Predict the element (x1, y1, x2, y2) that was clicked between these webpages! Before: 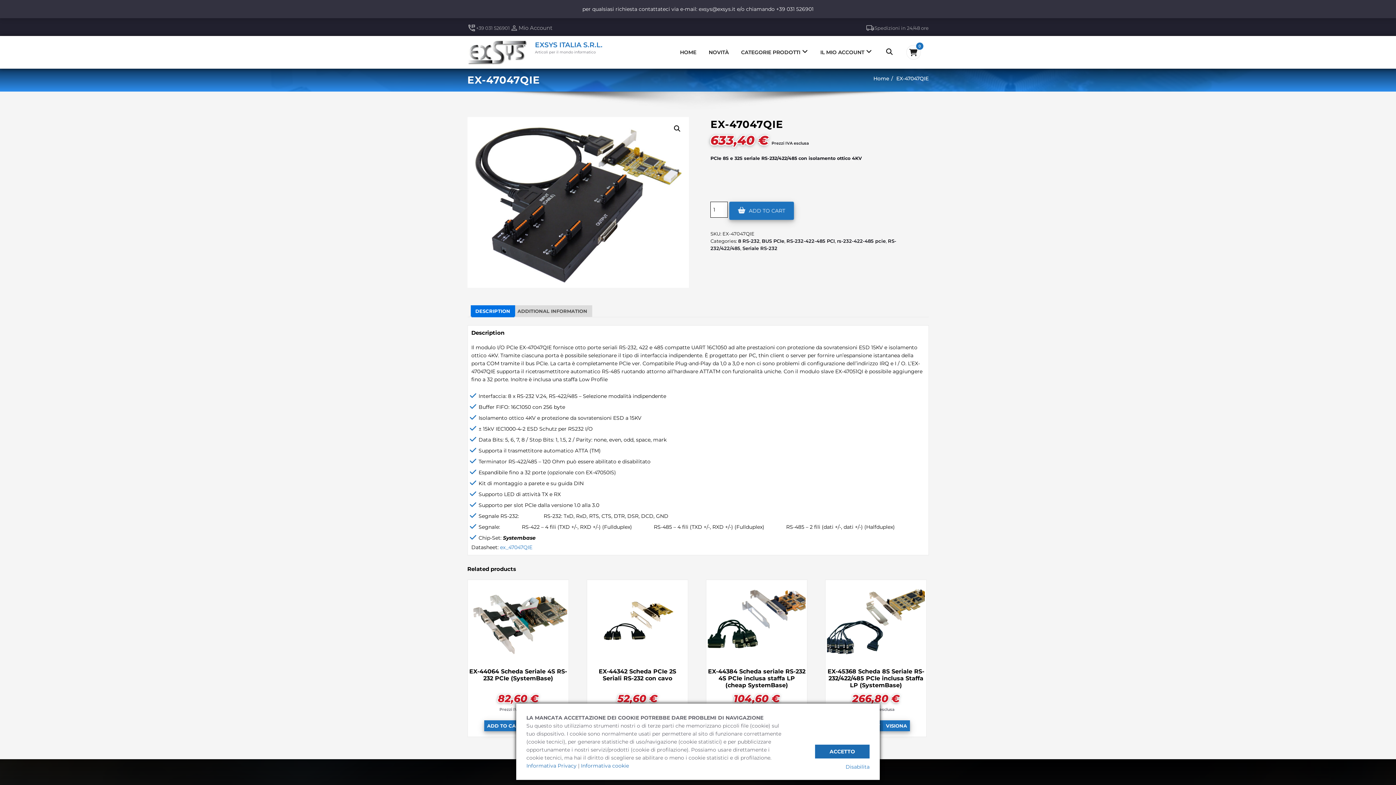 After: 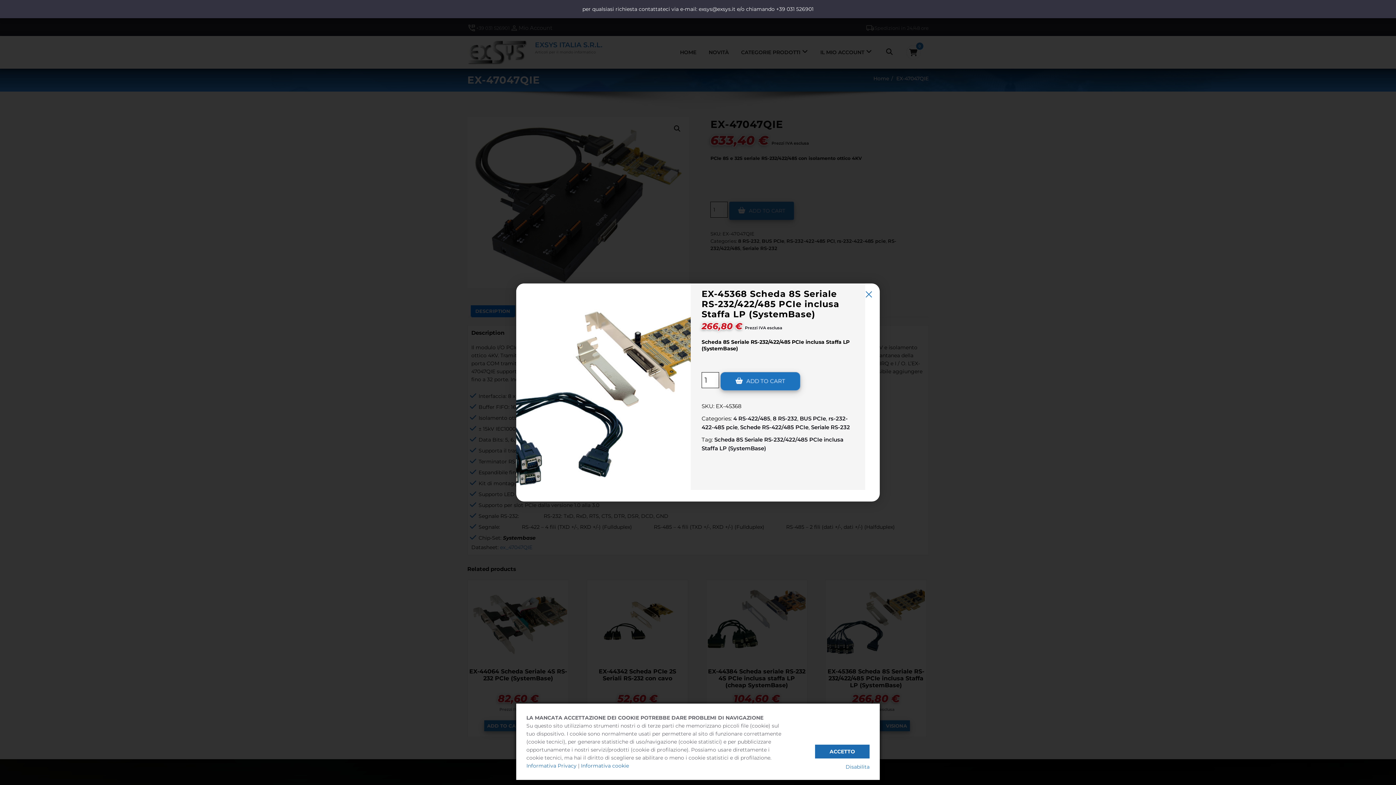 Action: label: VISIONA bbox: (883, 720, 910, 731)